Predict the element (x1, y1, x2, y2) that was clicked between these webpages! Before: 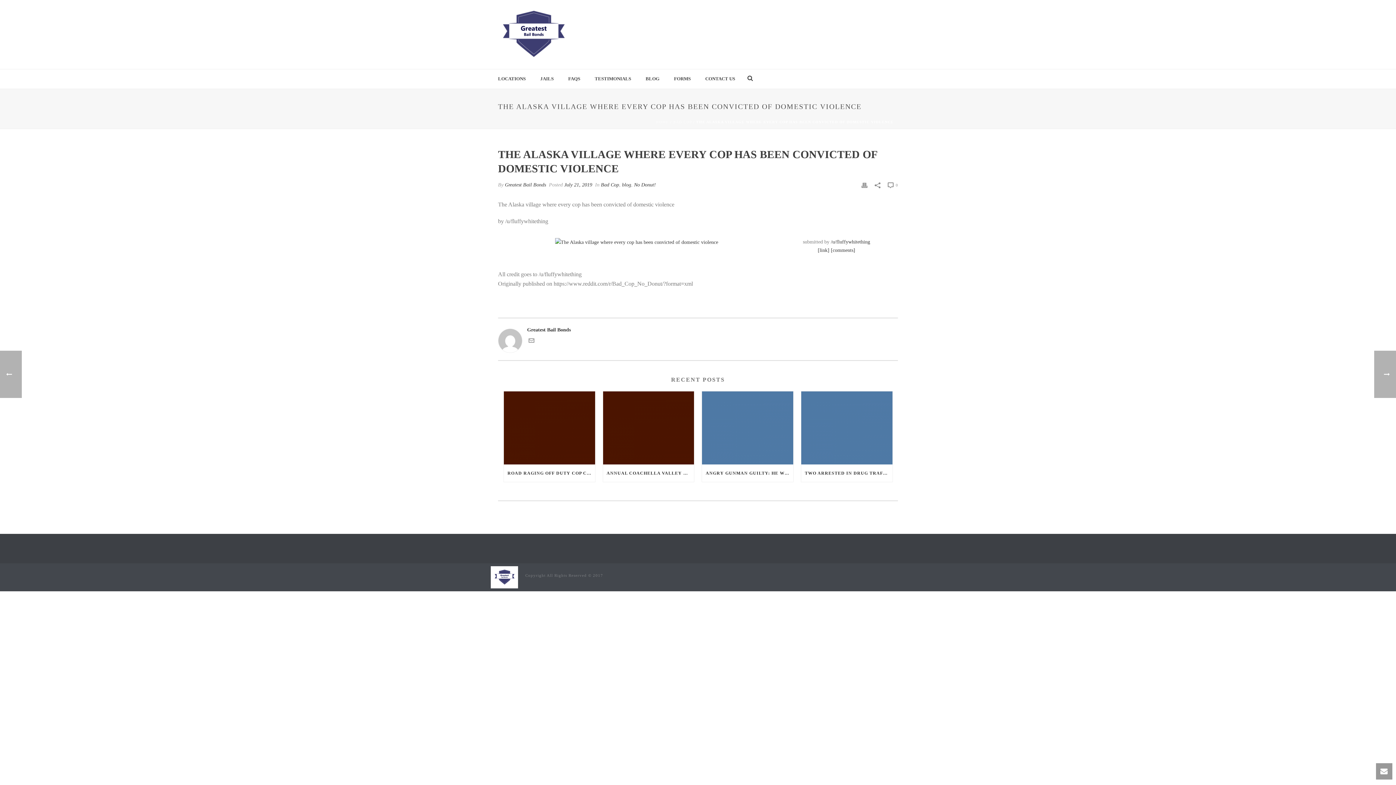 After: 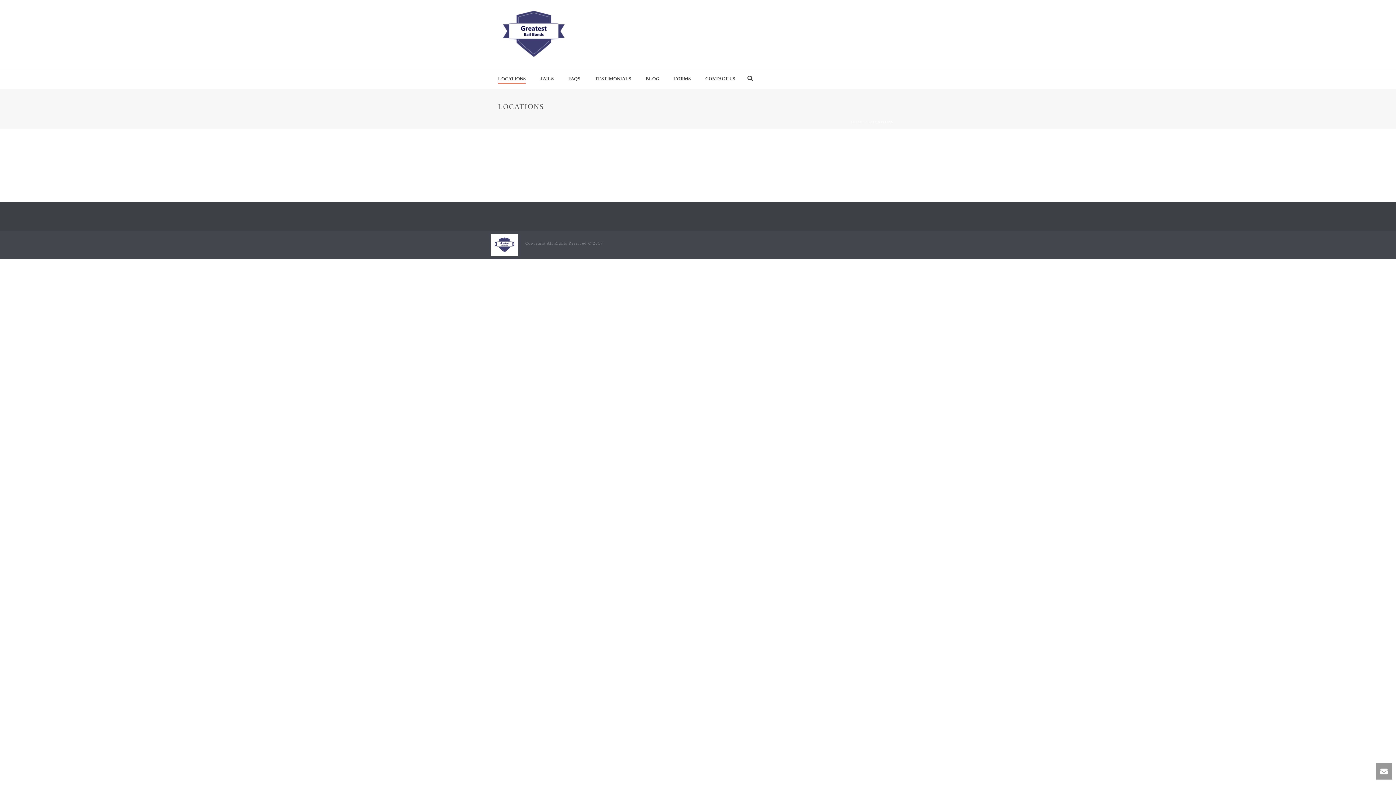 Action: label: LOCATIONS bbox: (490, 69, 533, 88)